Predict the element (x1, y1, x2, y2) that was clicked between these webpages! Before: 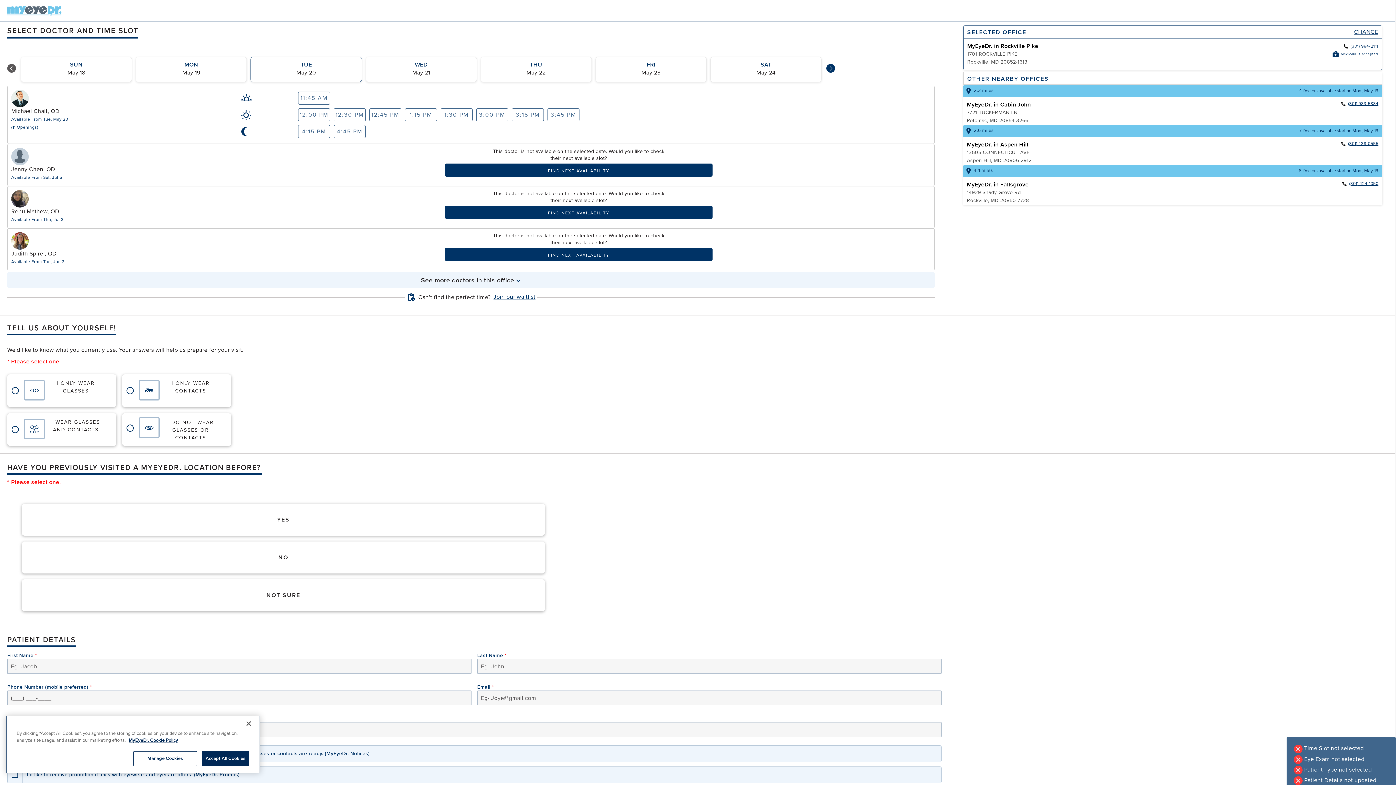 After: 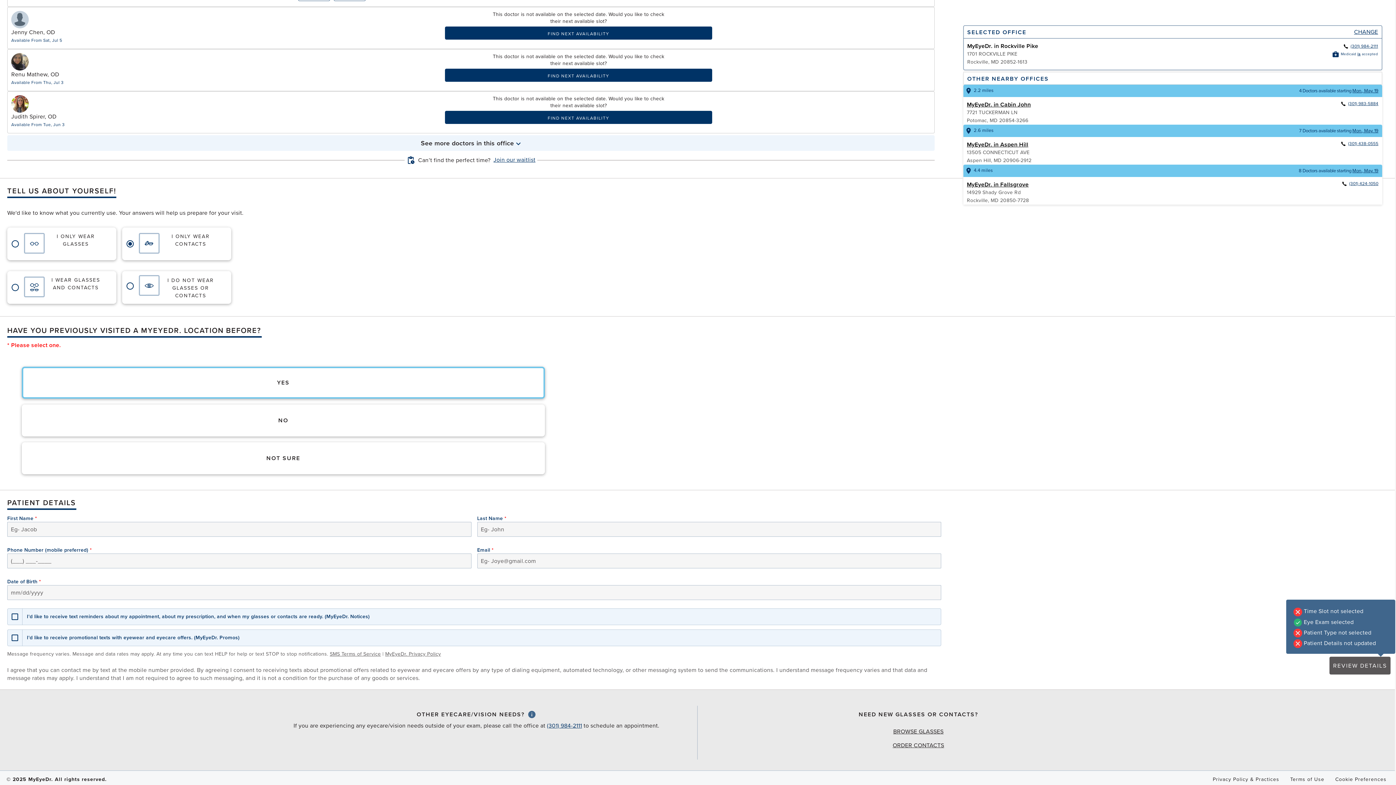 Action: bbox: (122, 374, 231, 407) label: I ONLY WEAR CONTACTS